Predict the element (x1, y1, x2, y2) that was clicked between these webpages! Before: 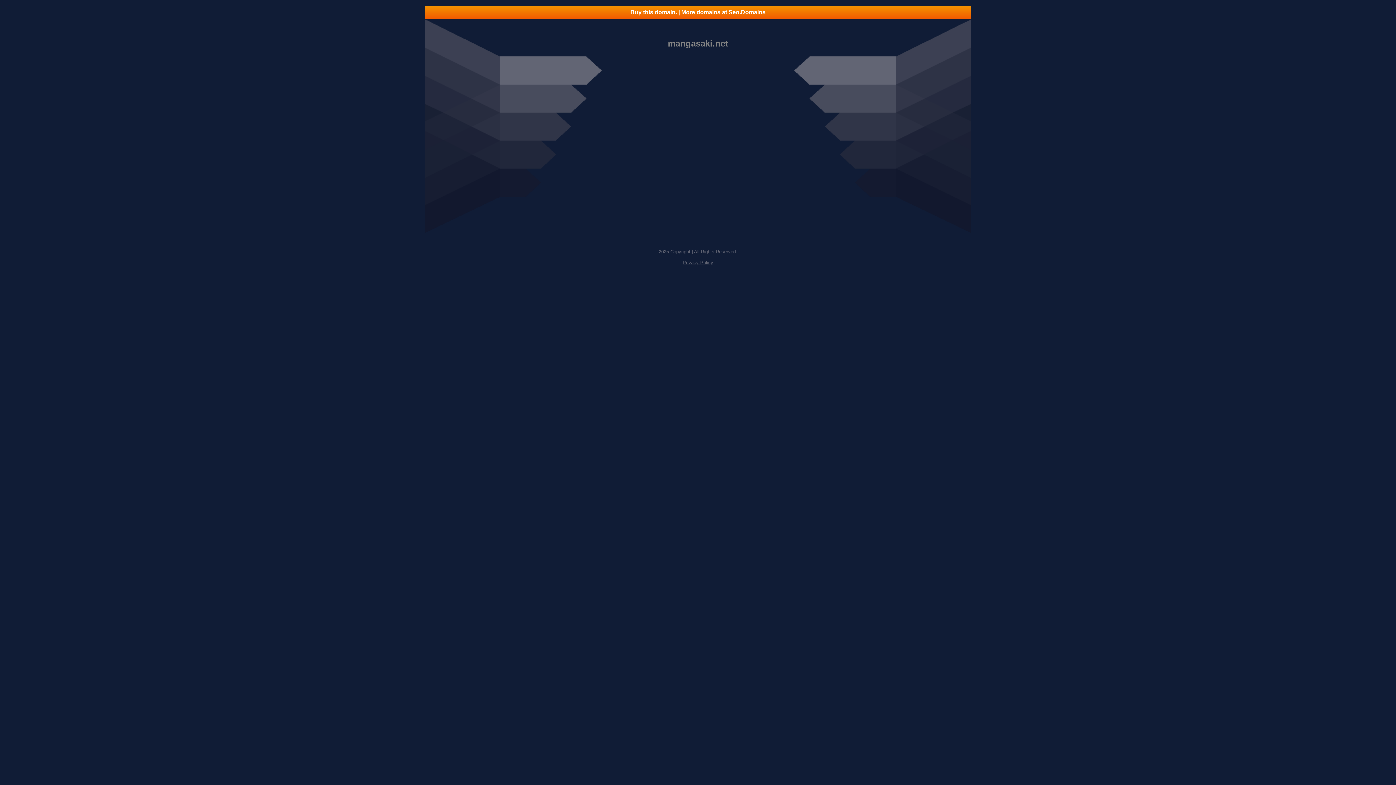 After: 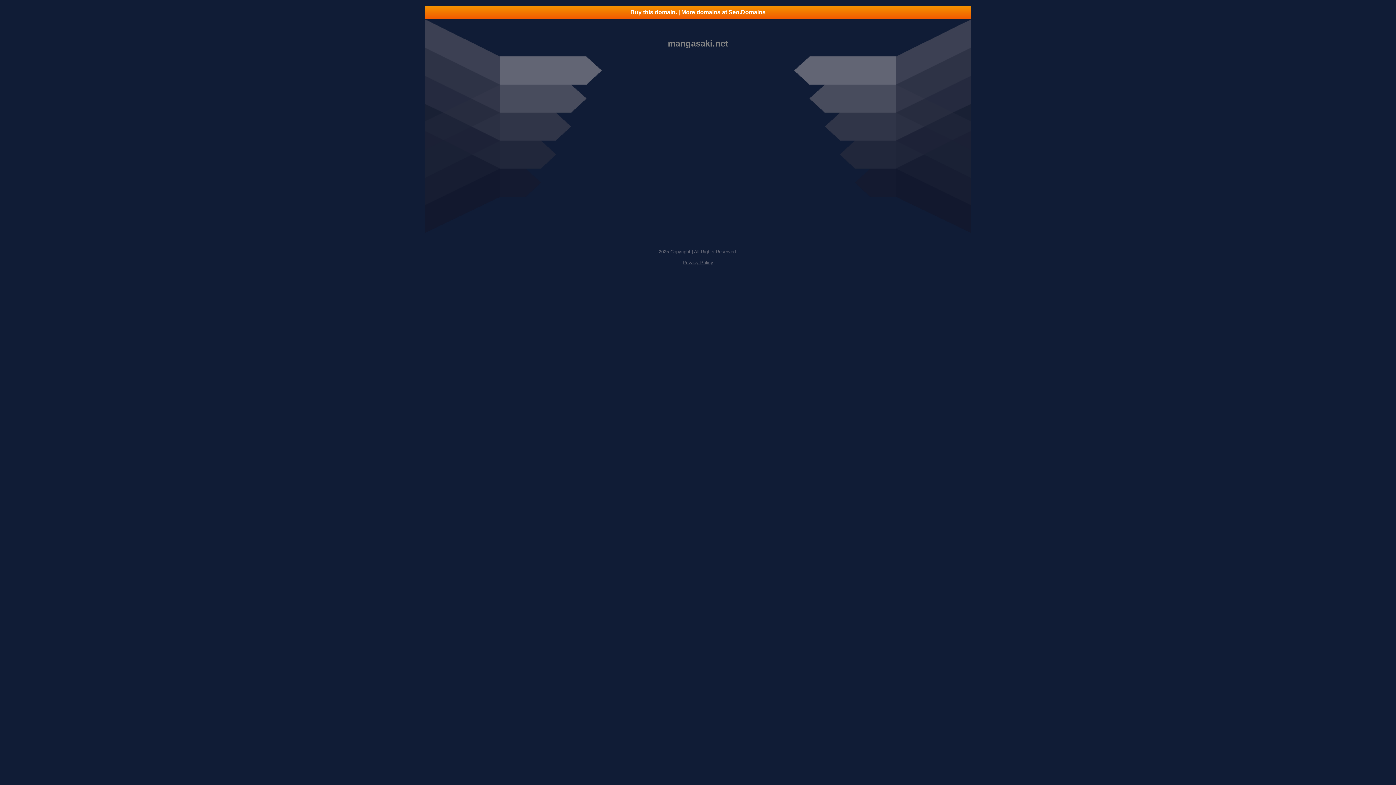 Action: bbox: (682, 260, 713, 265) label: Privacy Policy